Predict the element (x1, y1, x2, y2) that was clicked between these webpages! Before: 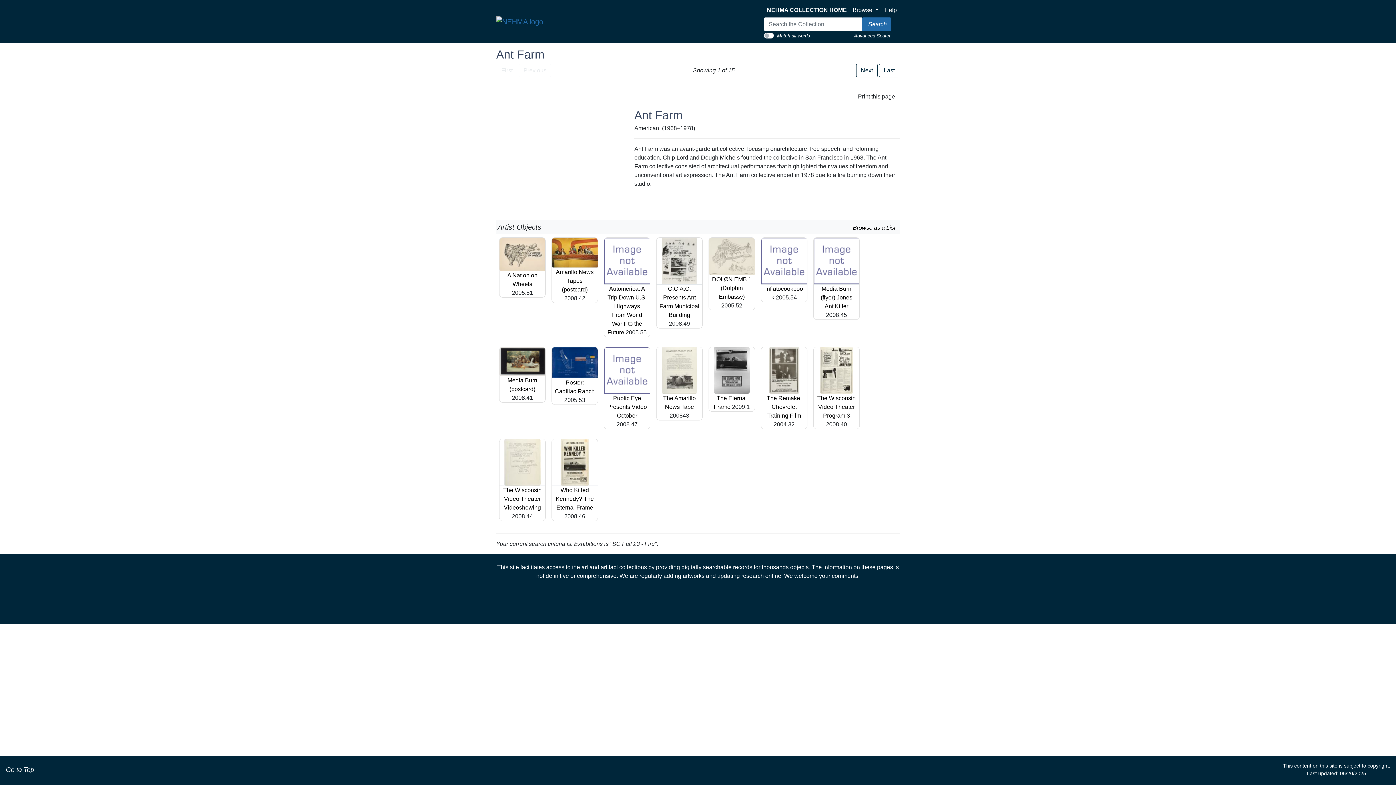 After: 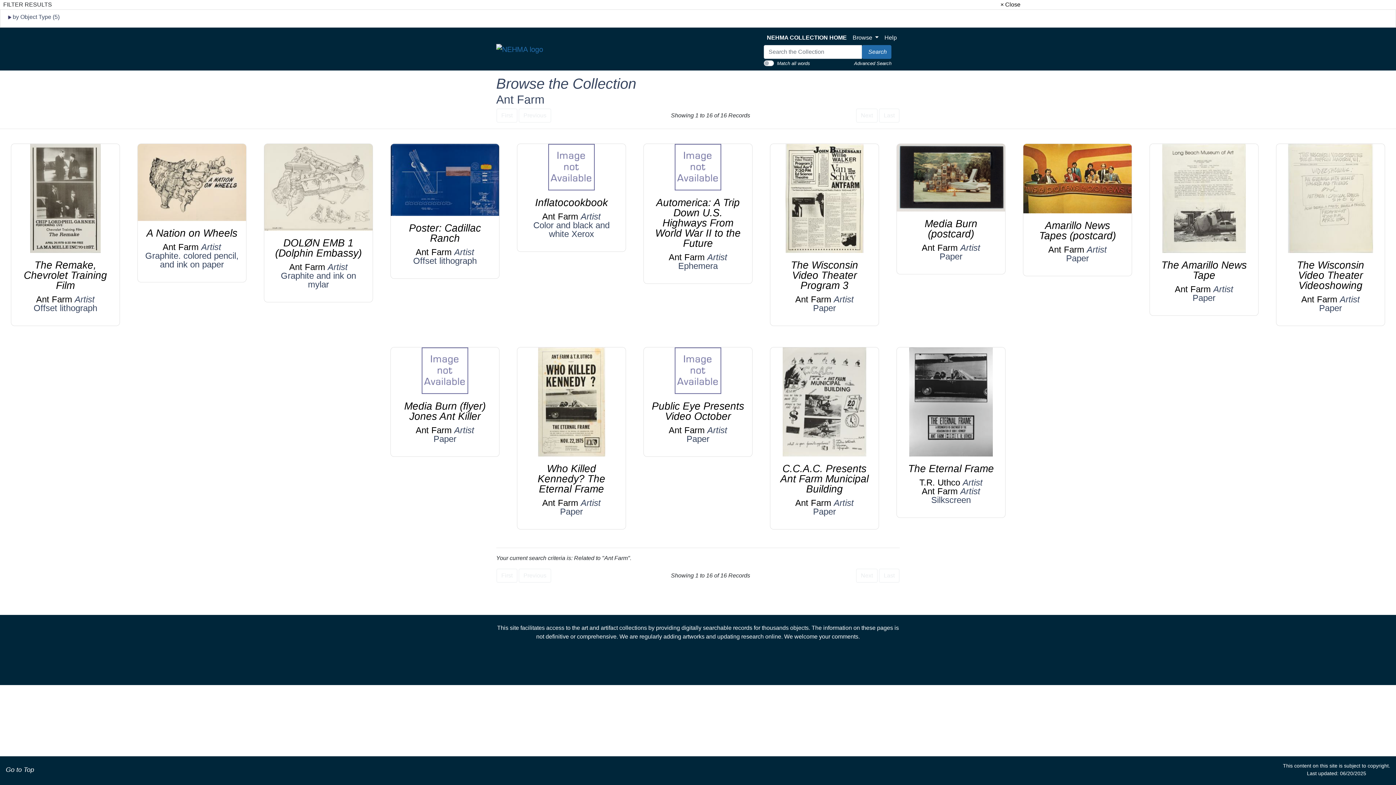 Action: label: Browse objects linked to this Artist in a new window bbox: (853, 224, 898, 230)